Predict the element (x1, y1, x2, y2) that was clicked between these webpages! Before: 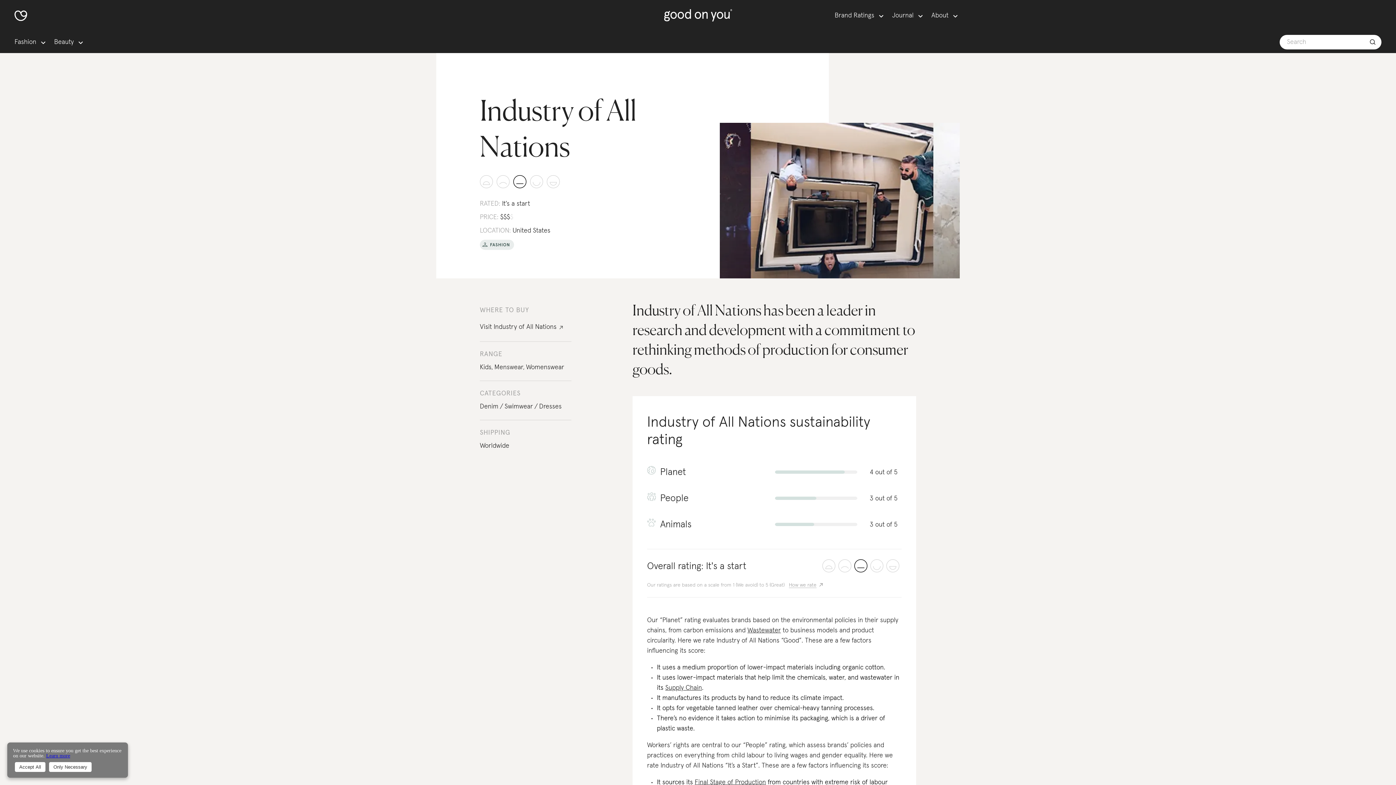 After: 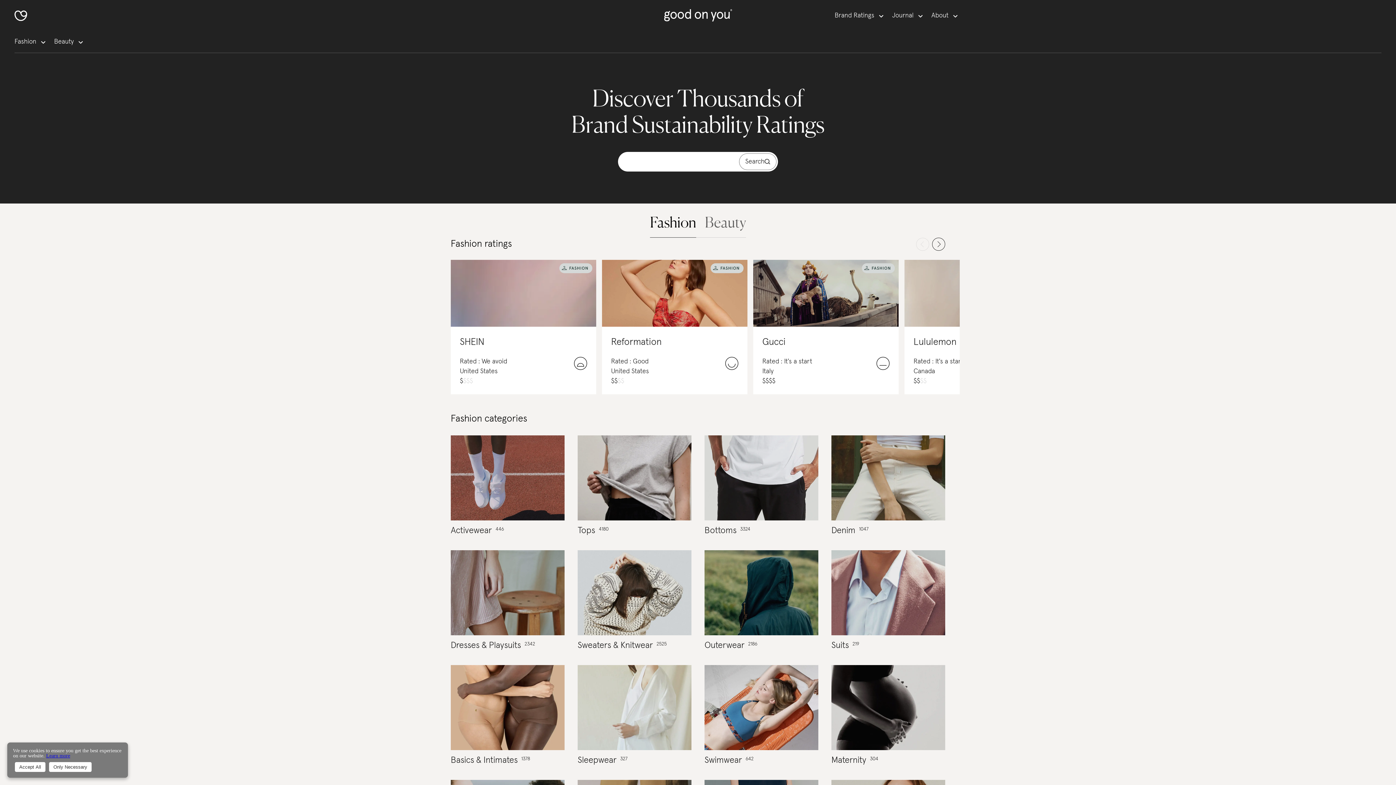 Action: bbox: (664, 10, 732, 25)